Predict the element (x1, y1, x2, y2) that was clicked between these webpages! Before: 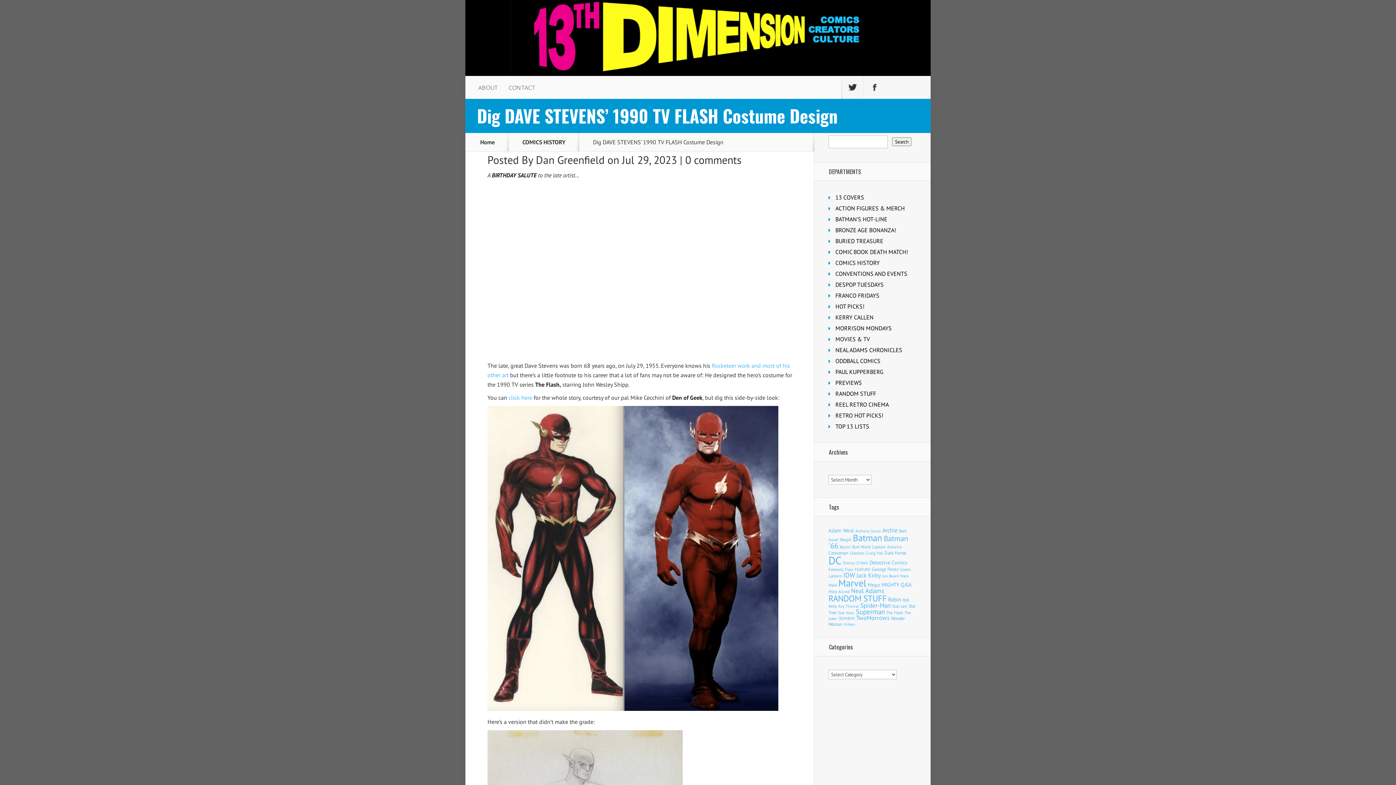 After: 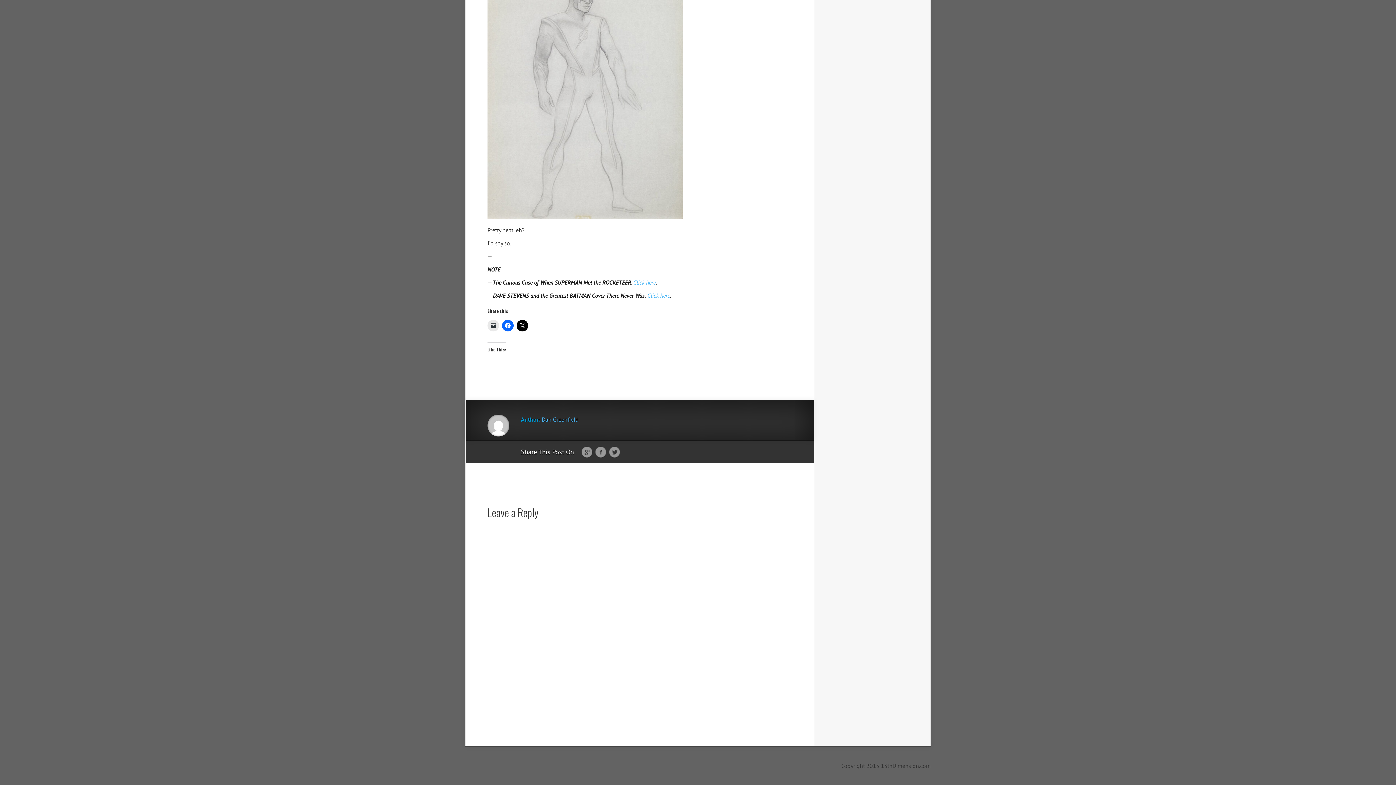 Action: label: 0 comments bbox: (685, 152, 741, 166)